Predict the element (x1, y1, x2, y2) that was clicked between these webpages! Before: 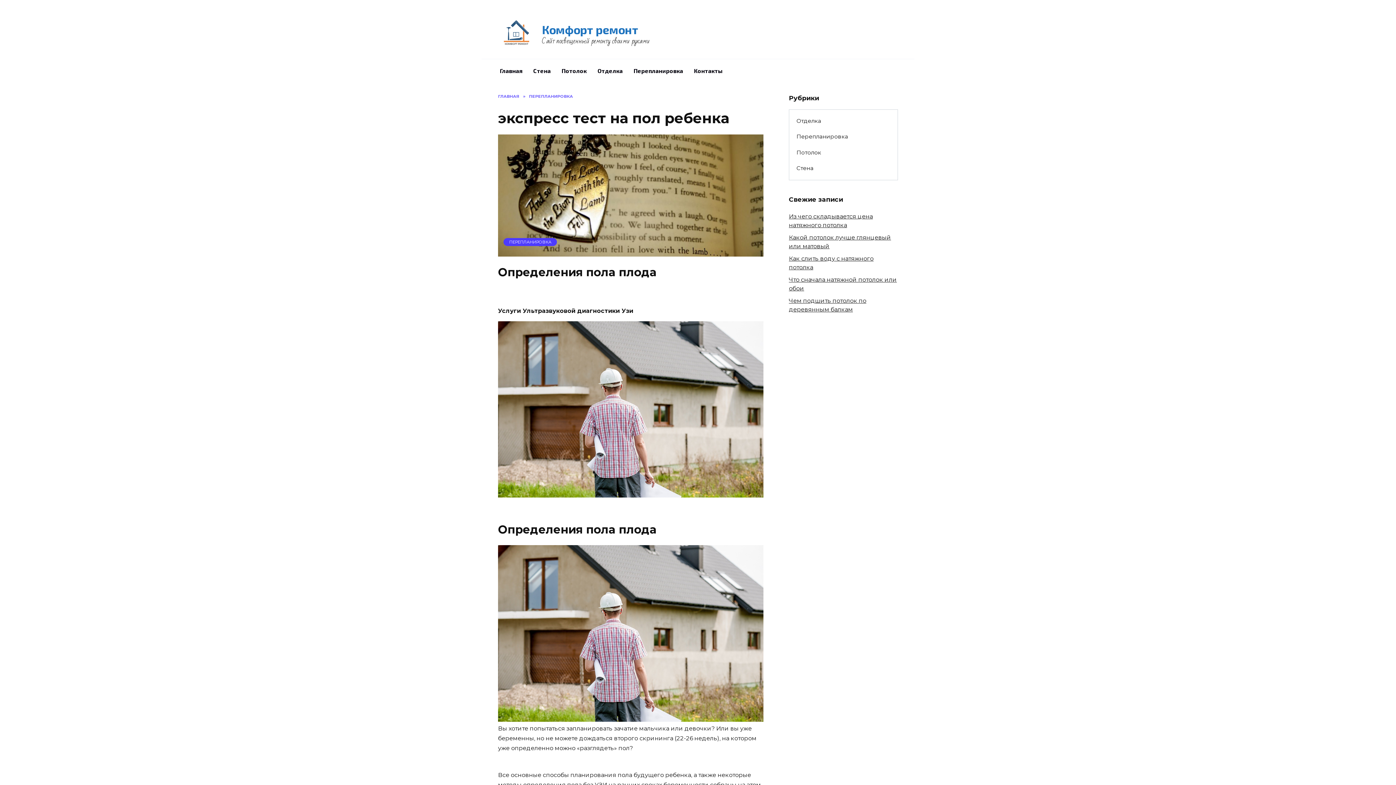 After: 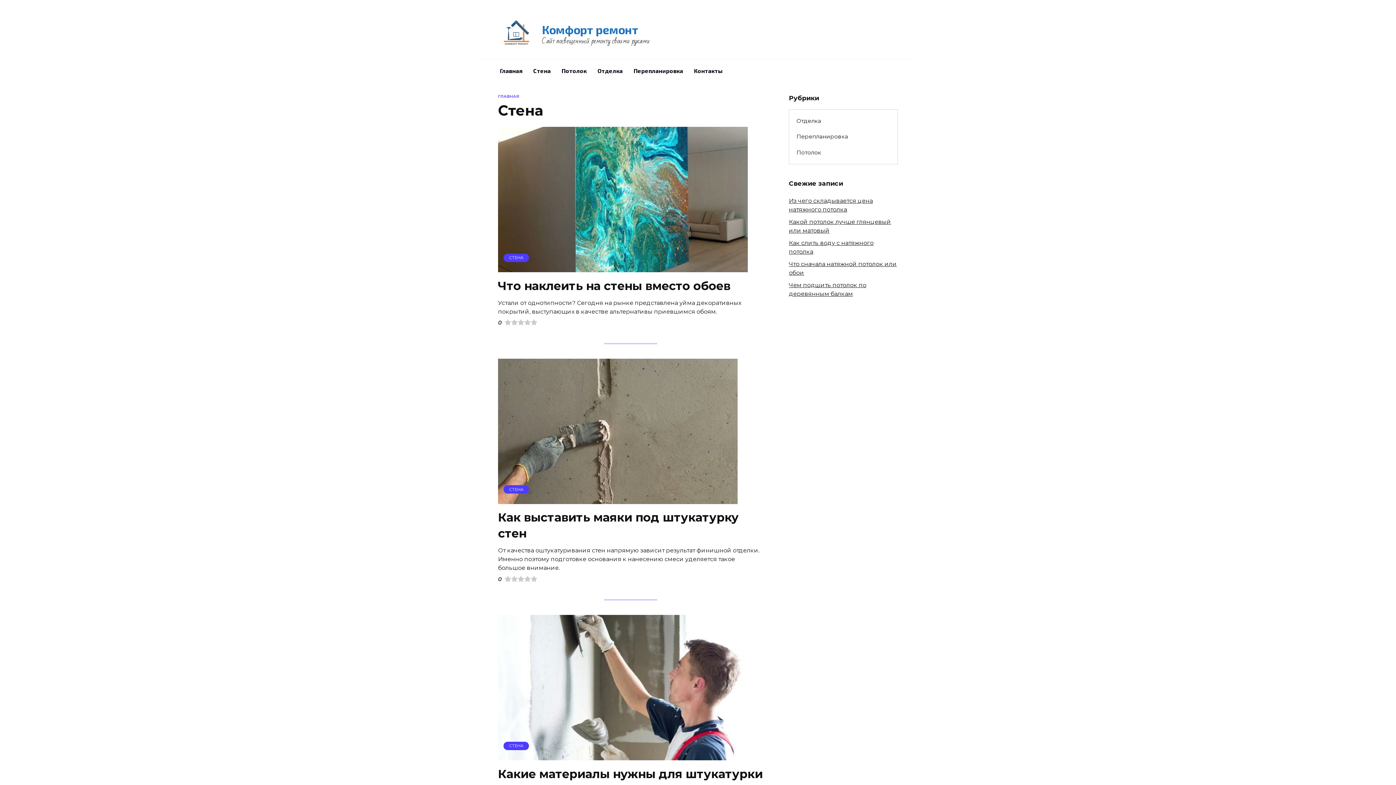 Action: bbox: (528, 59, 556, 82) label: Стена